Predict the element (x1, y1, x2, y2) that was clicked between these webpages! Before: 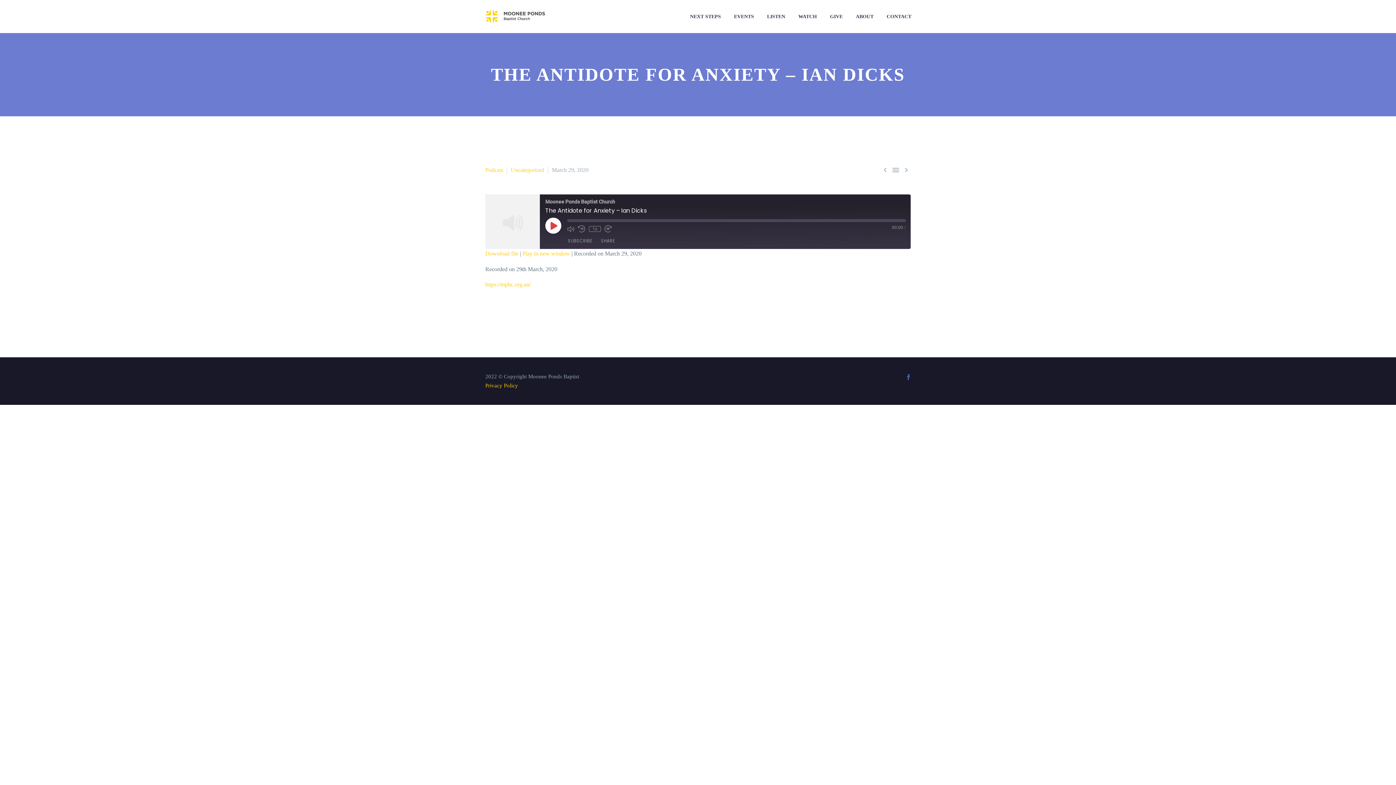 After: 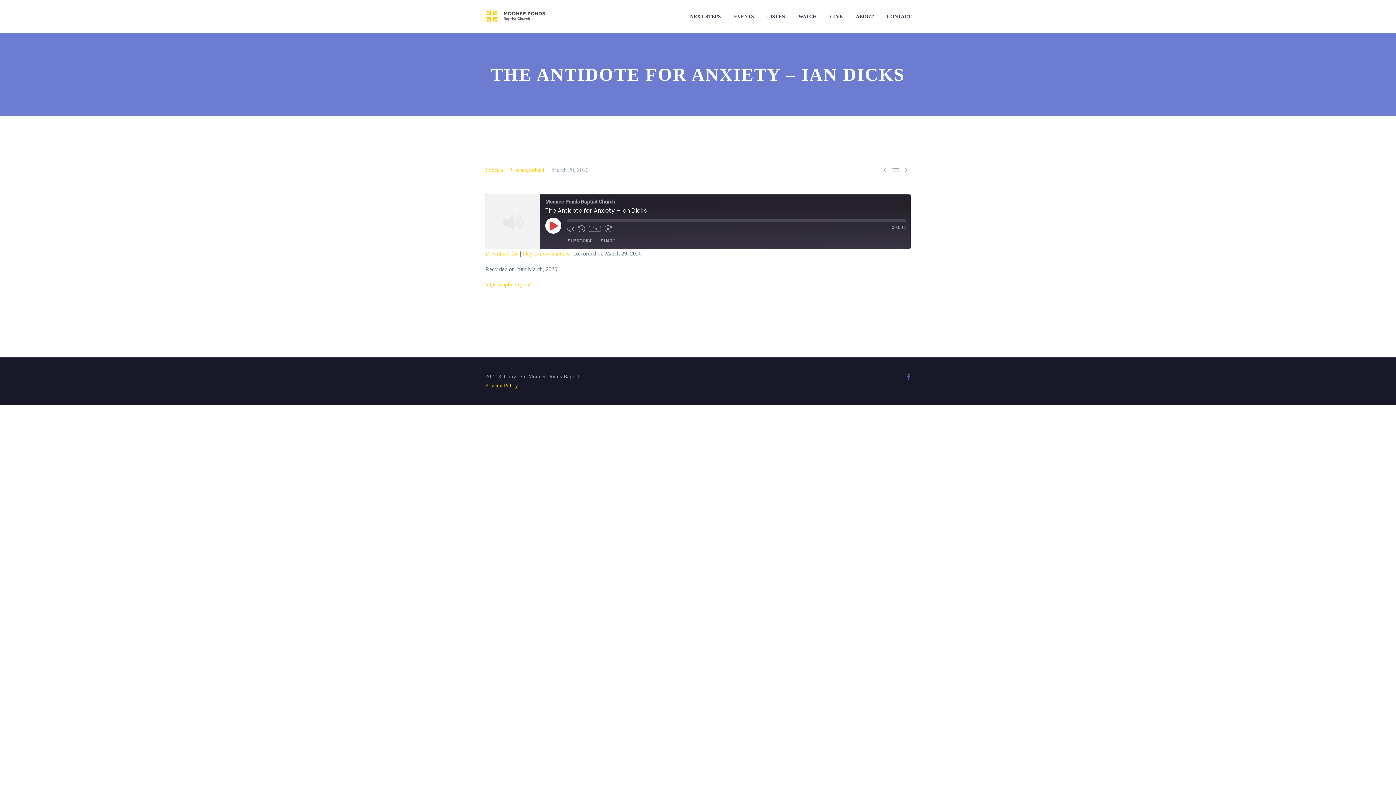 Action: label: Play Episode bbox: (545, 217, 561, 233)